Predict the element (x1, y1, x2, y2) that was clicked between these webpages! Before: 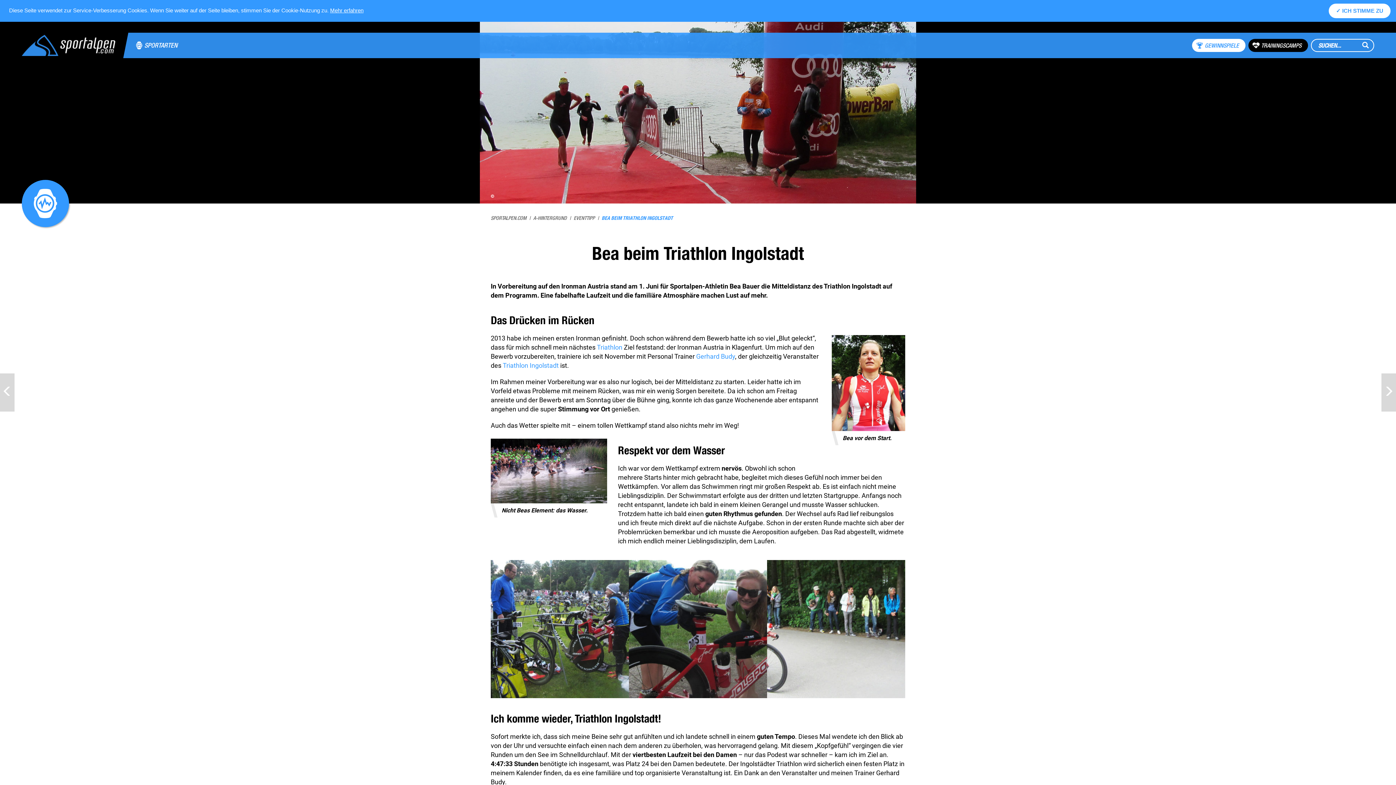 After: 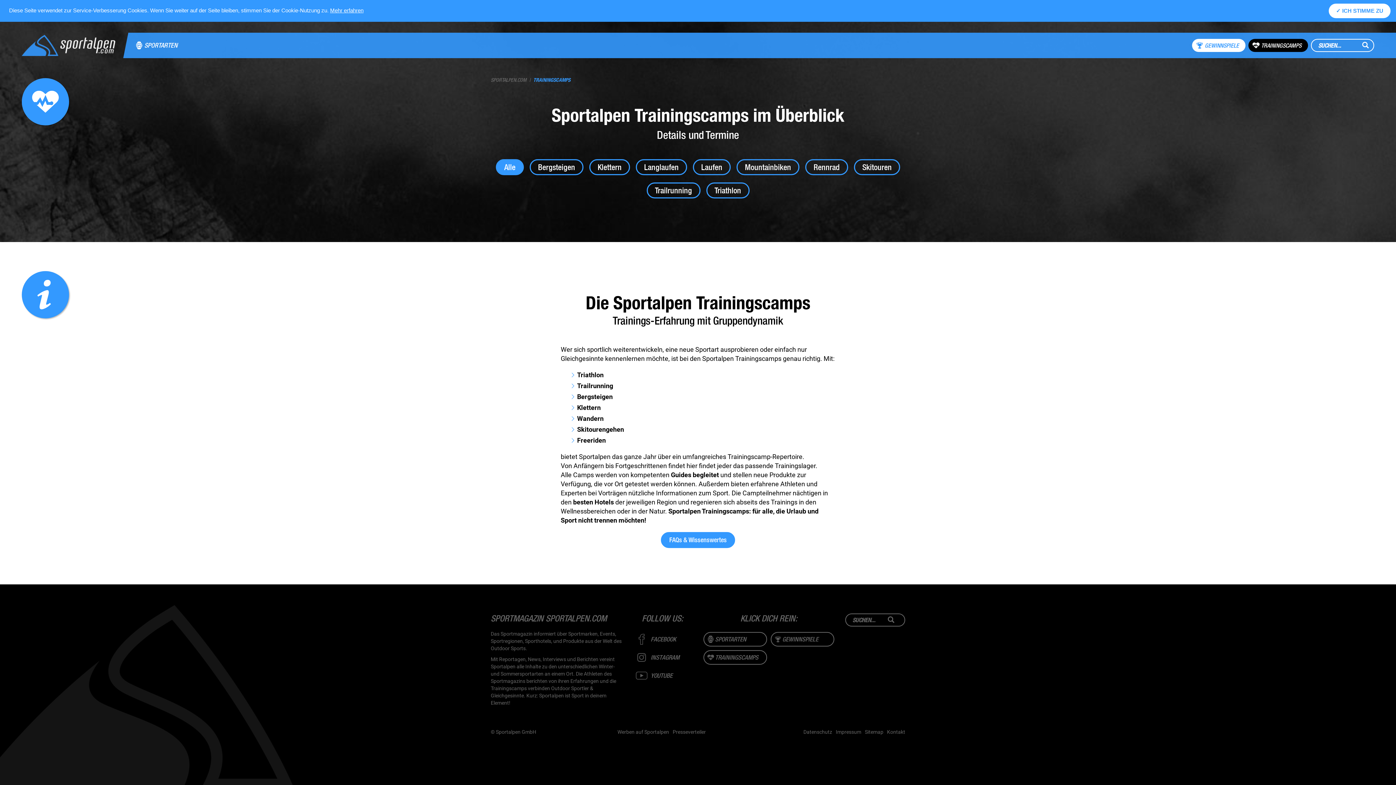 Action: bbox: (1248, 38, 1308, 52) label: TRAININGSCAMPS